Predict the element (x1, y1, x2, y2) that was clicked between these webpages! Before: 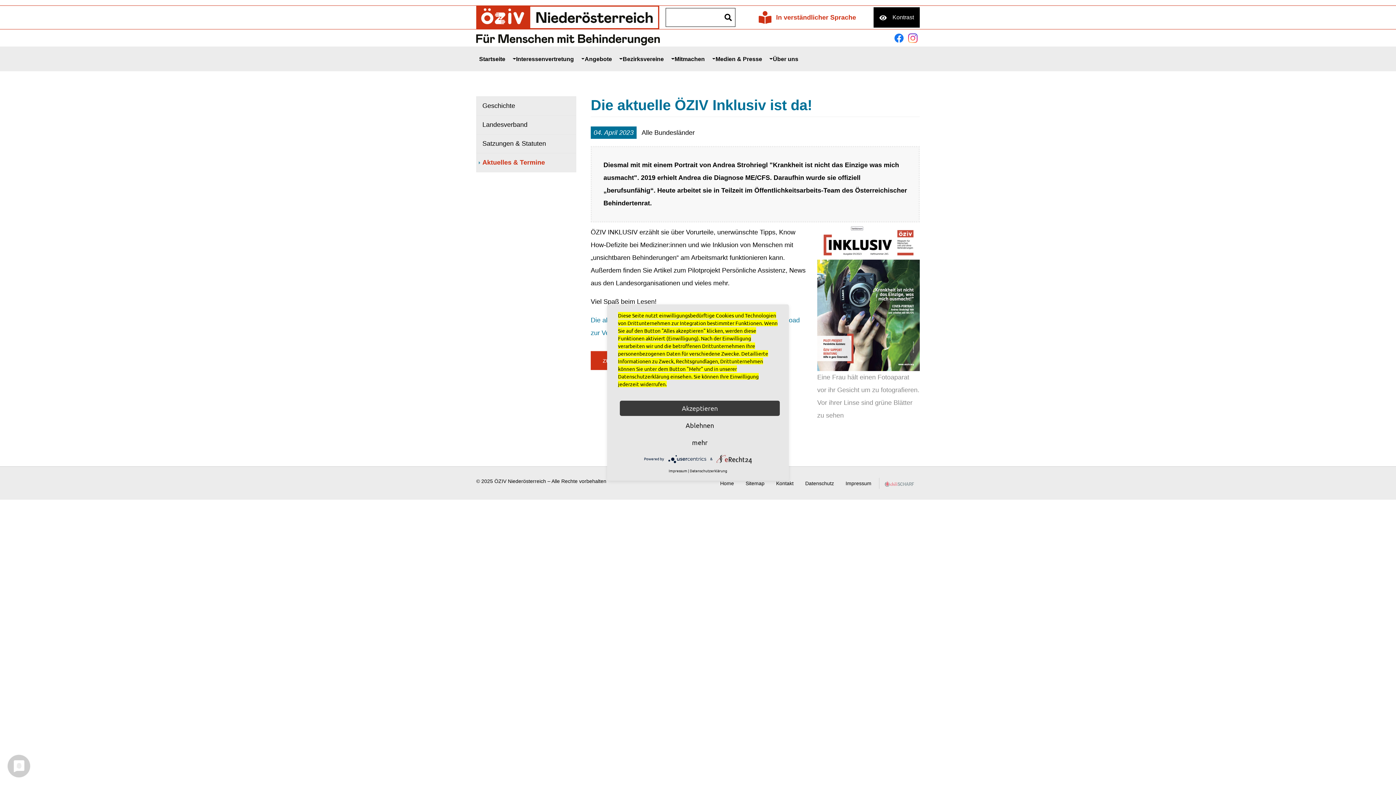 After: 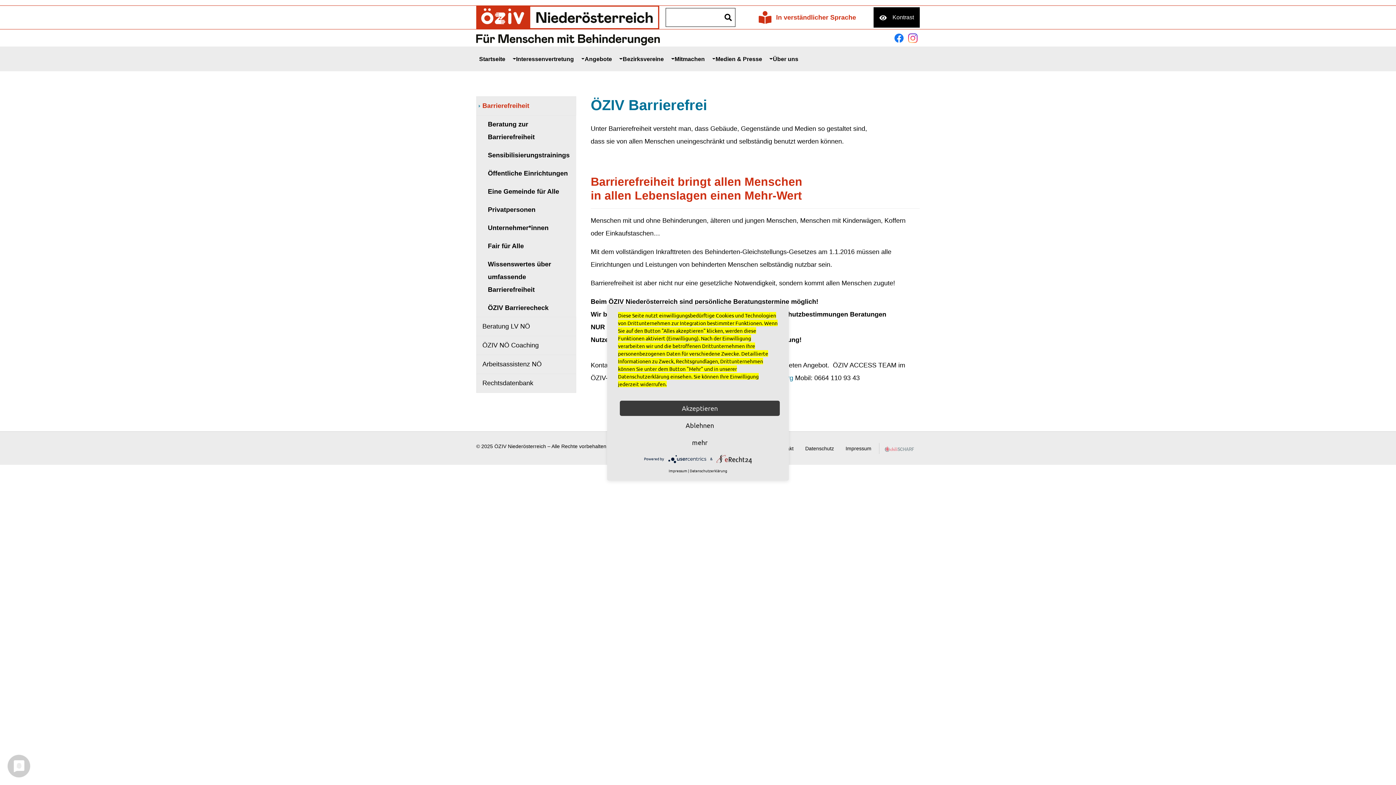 Action: bbox: (576, 51, 615, 66) label: Angebote